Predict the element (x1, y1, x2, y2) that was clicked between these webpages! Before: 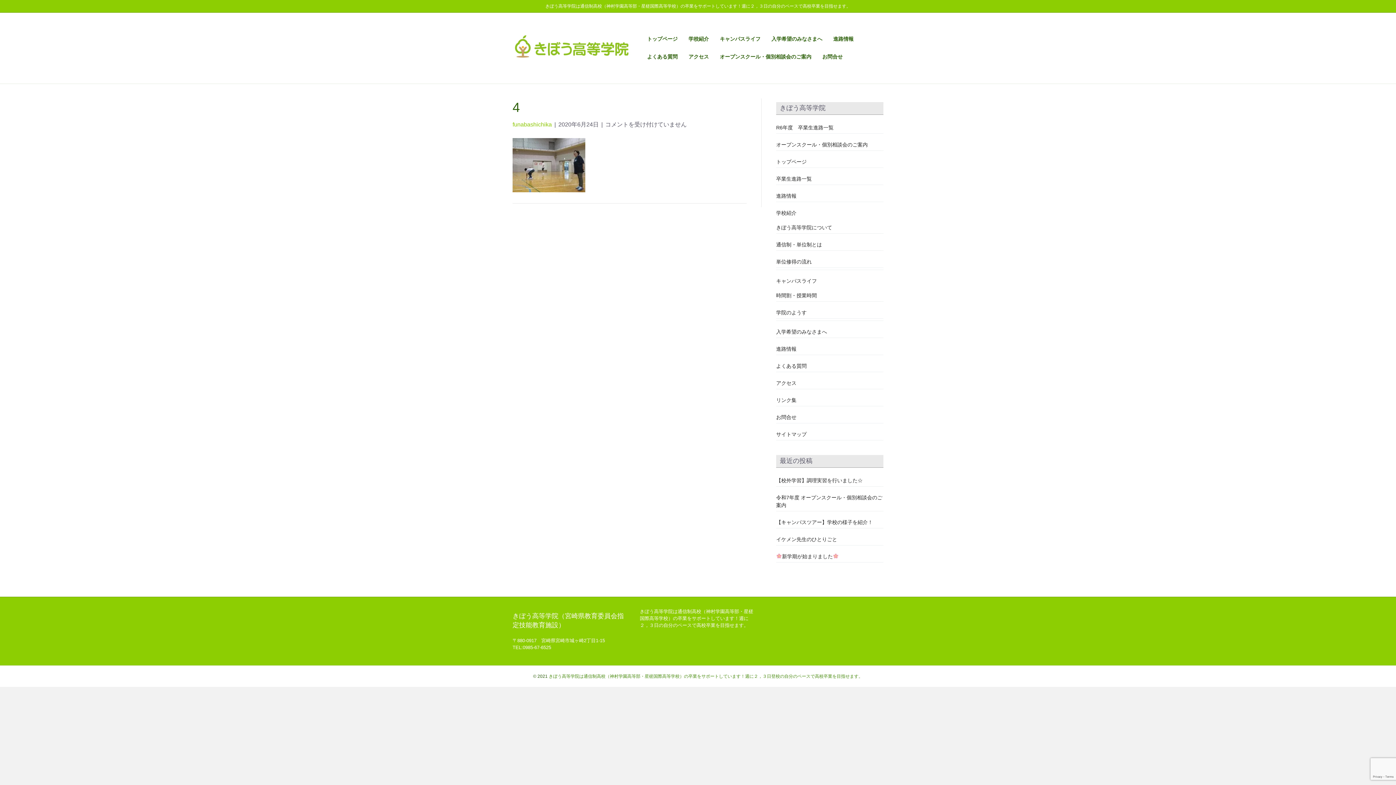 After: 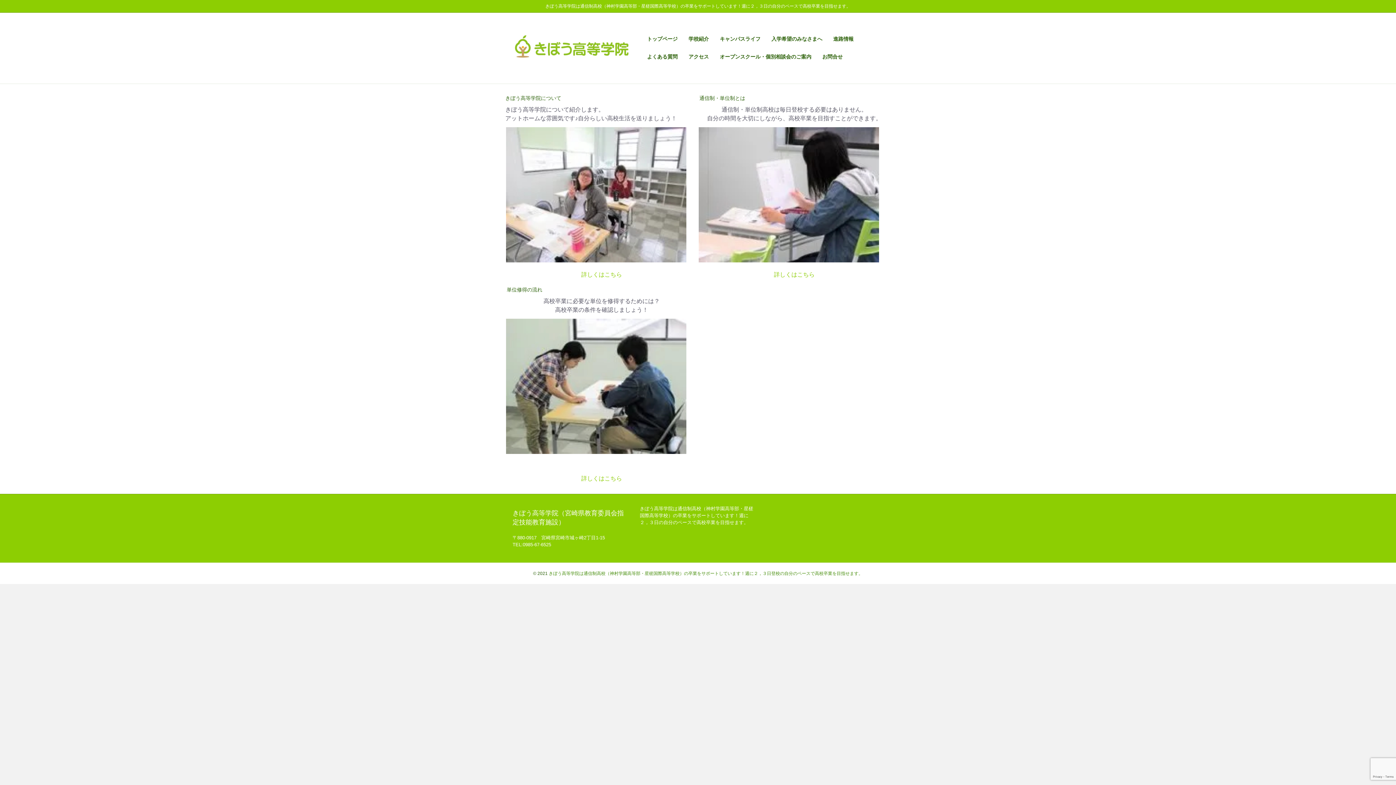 Action: bbox: (683, 30, 714, 48) label: 学校紹介